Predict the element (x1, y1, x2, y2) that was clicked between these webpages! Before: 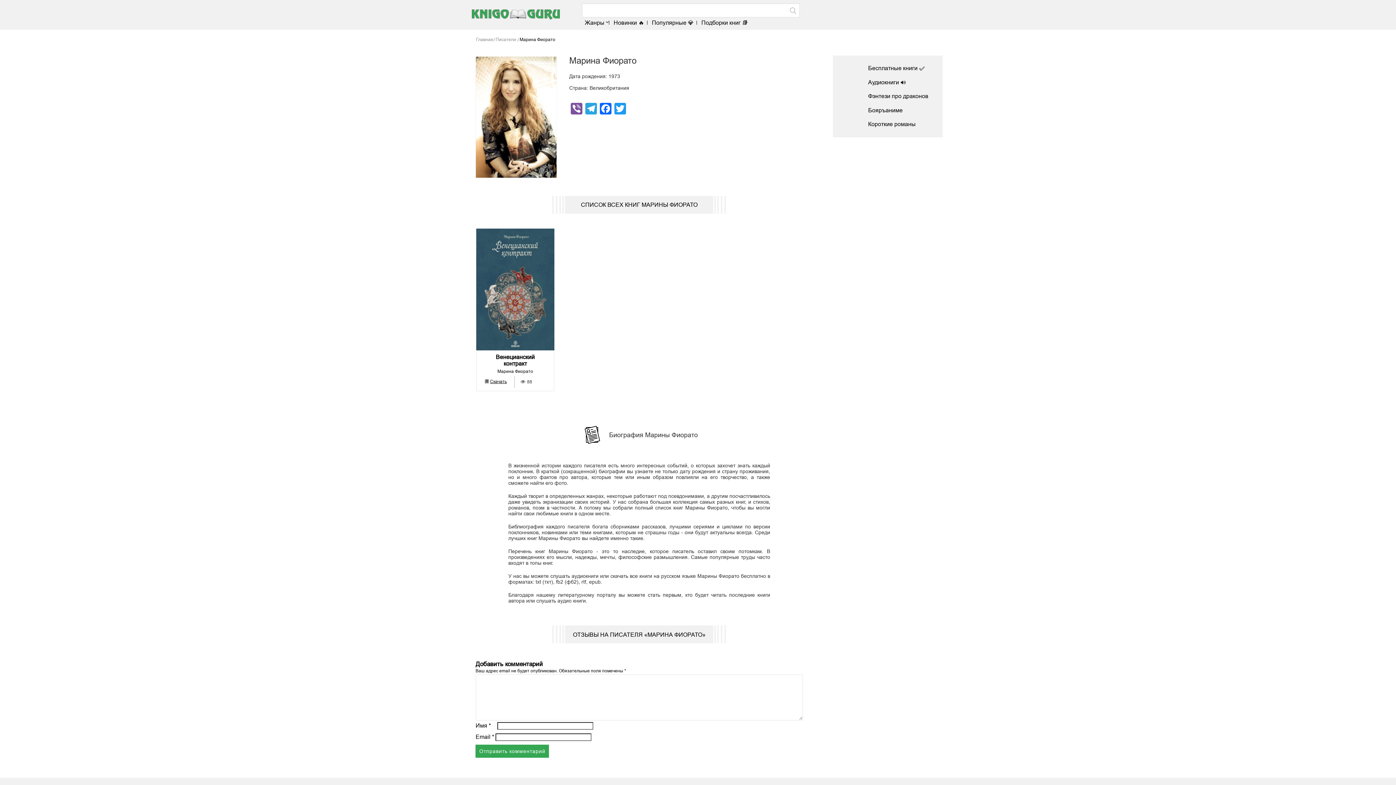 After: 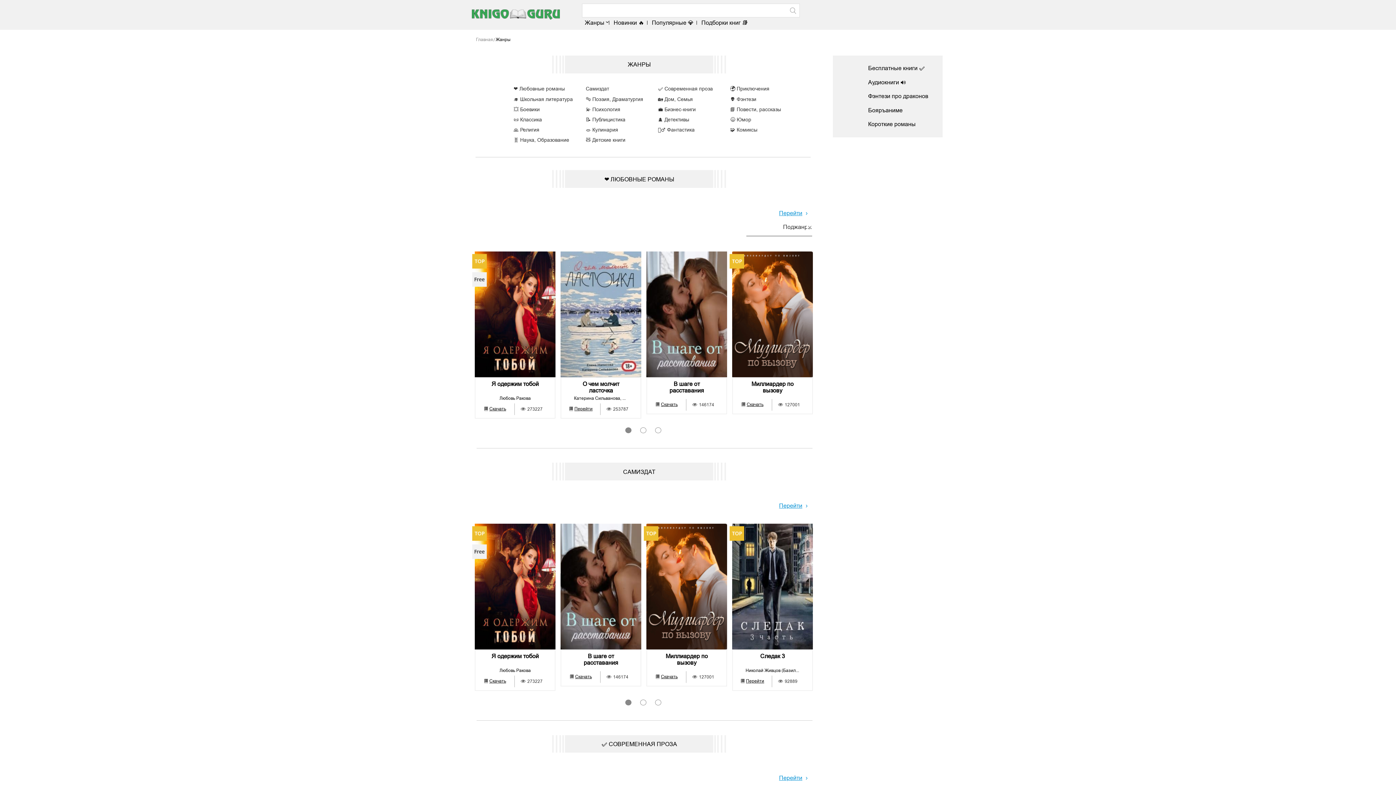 Action: label: Жанры bbox: (584, 19, 604, 26)